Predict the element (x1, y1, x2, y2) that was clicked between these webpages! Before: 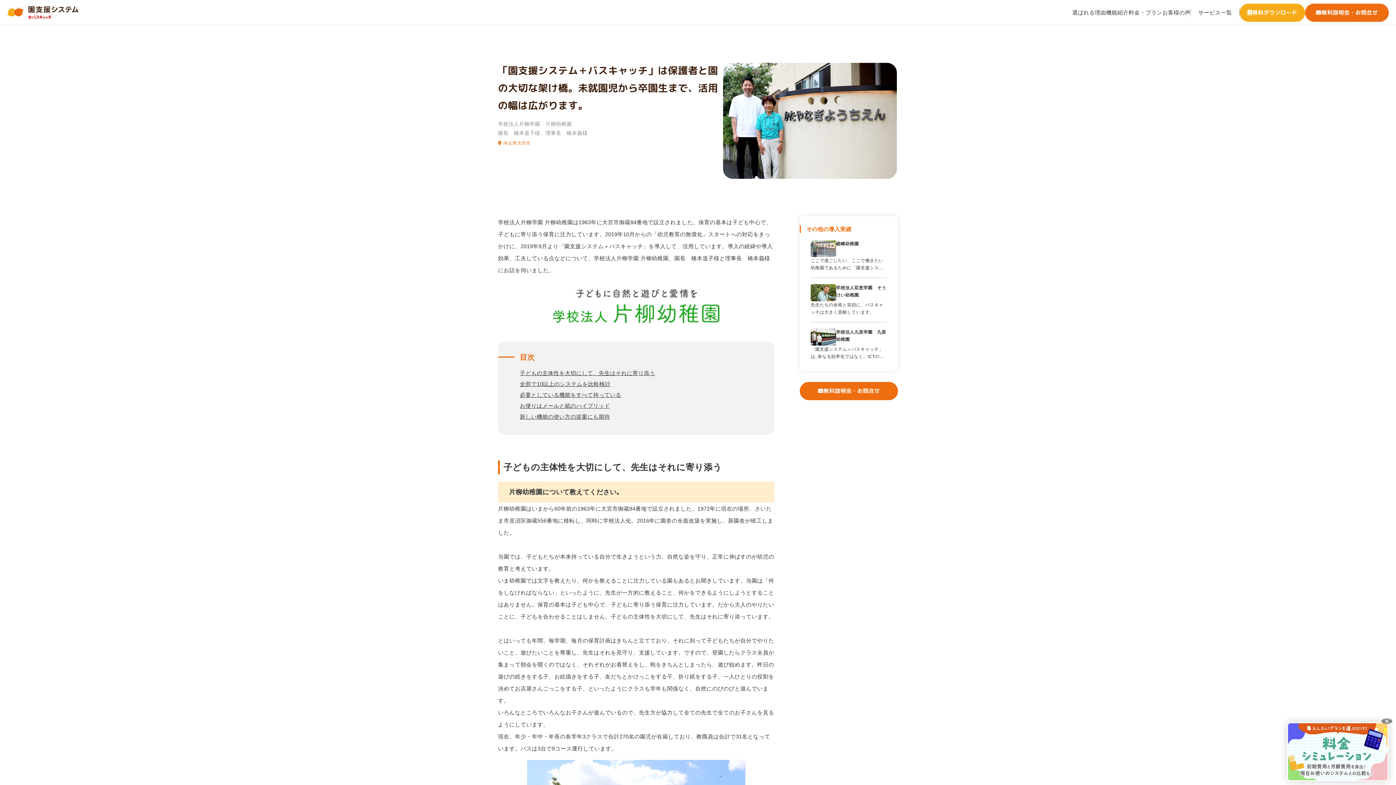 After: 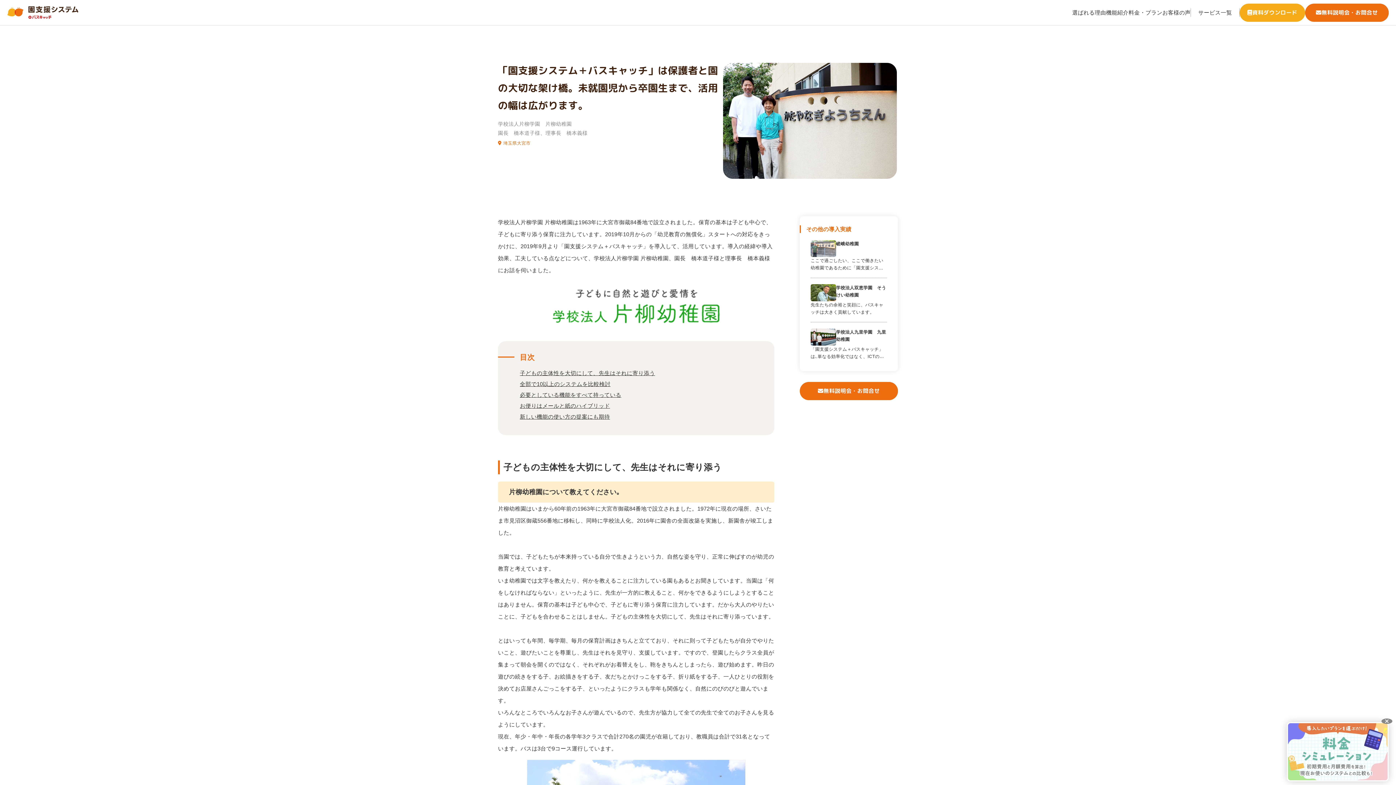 Action: bbox: (1287, 722, 1389, 781)